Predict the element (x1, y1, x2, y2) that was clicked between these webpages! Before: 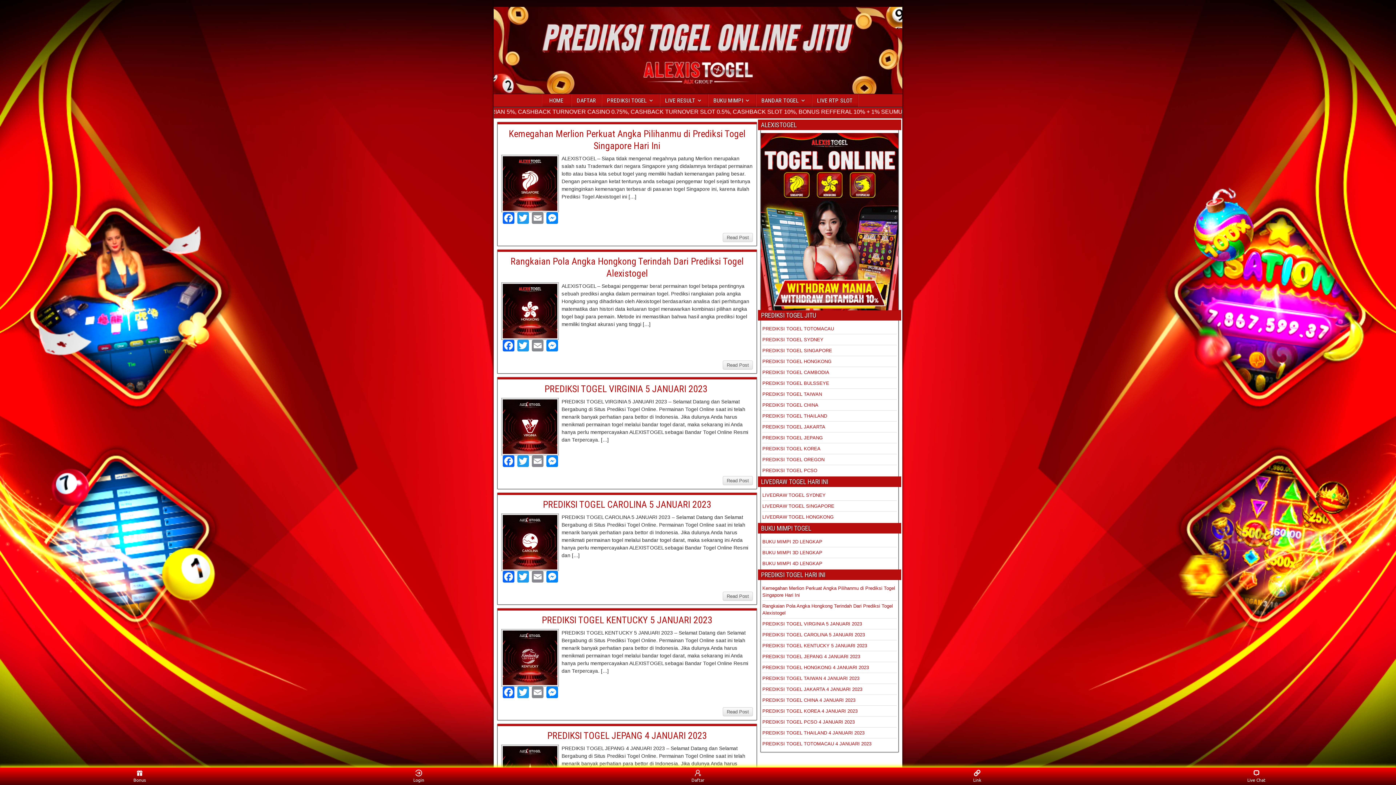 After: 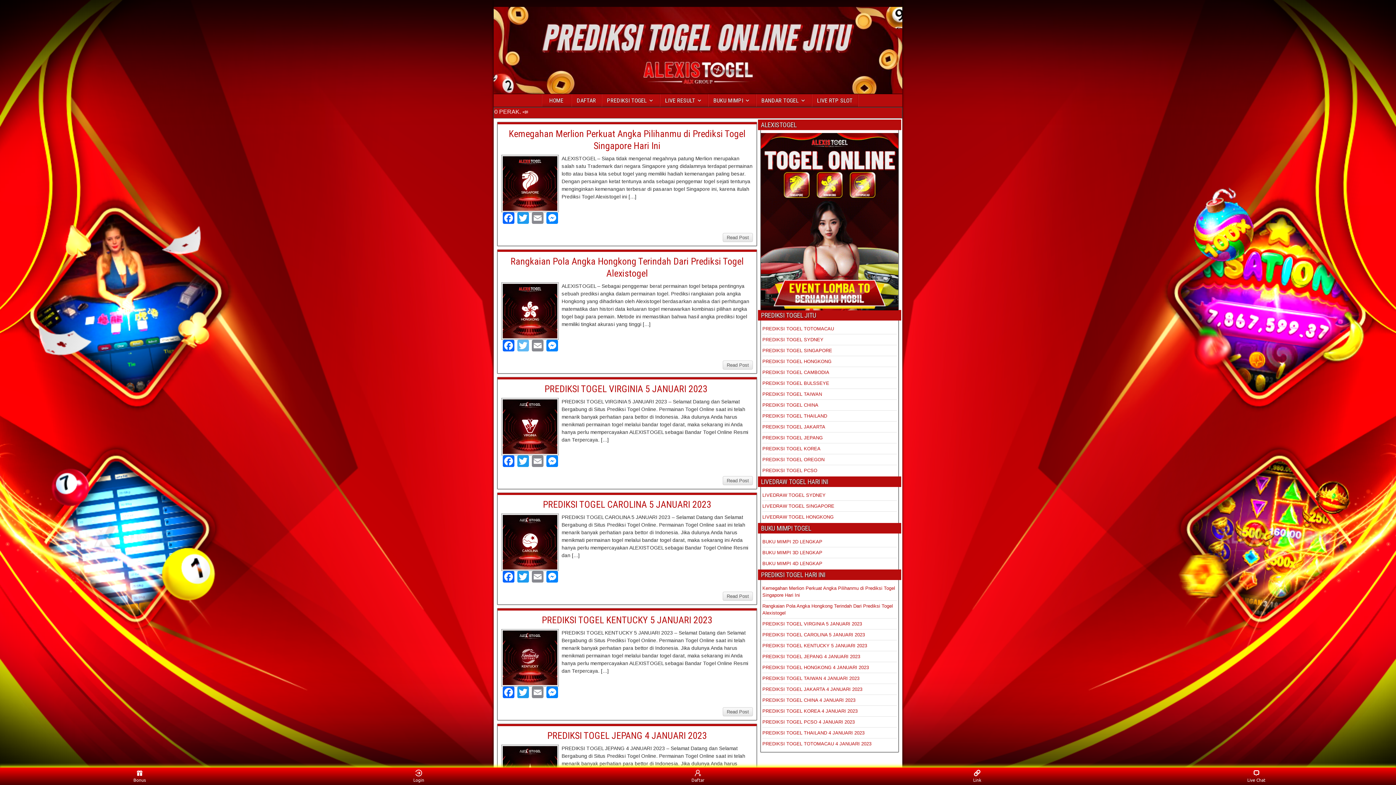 Action: bbox: (516, 340, 530, 353) label: Twitter